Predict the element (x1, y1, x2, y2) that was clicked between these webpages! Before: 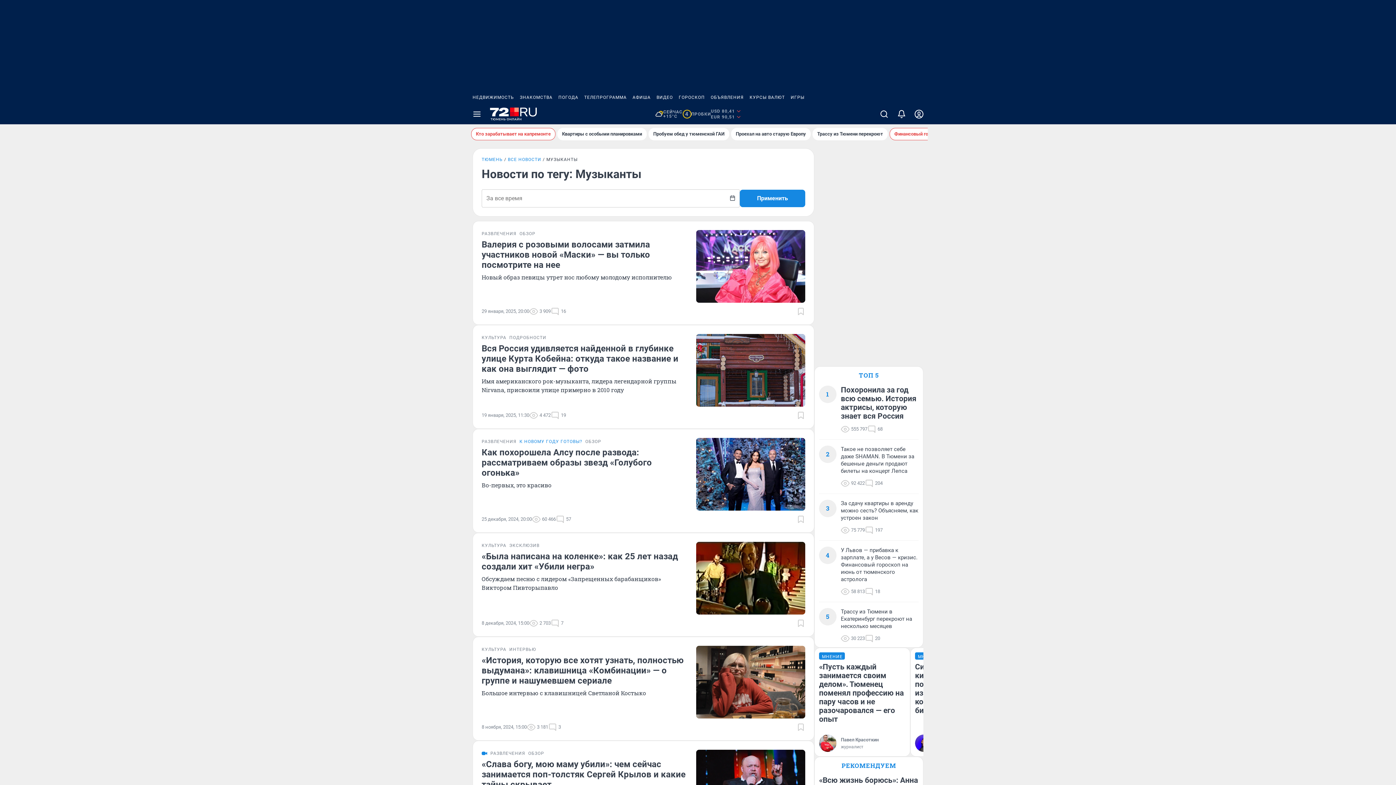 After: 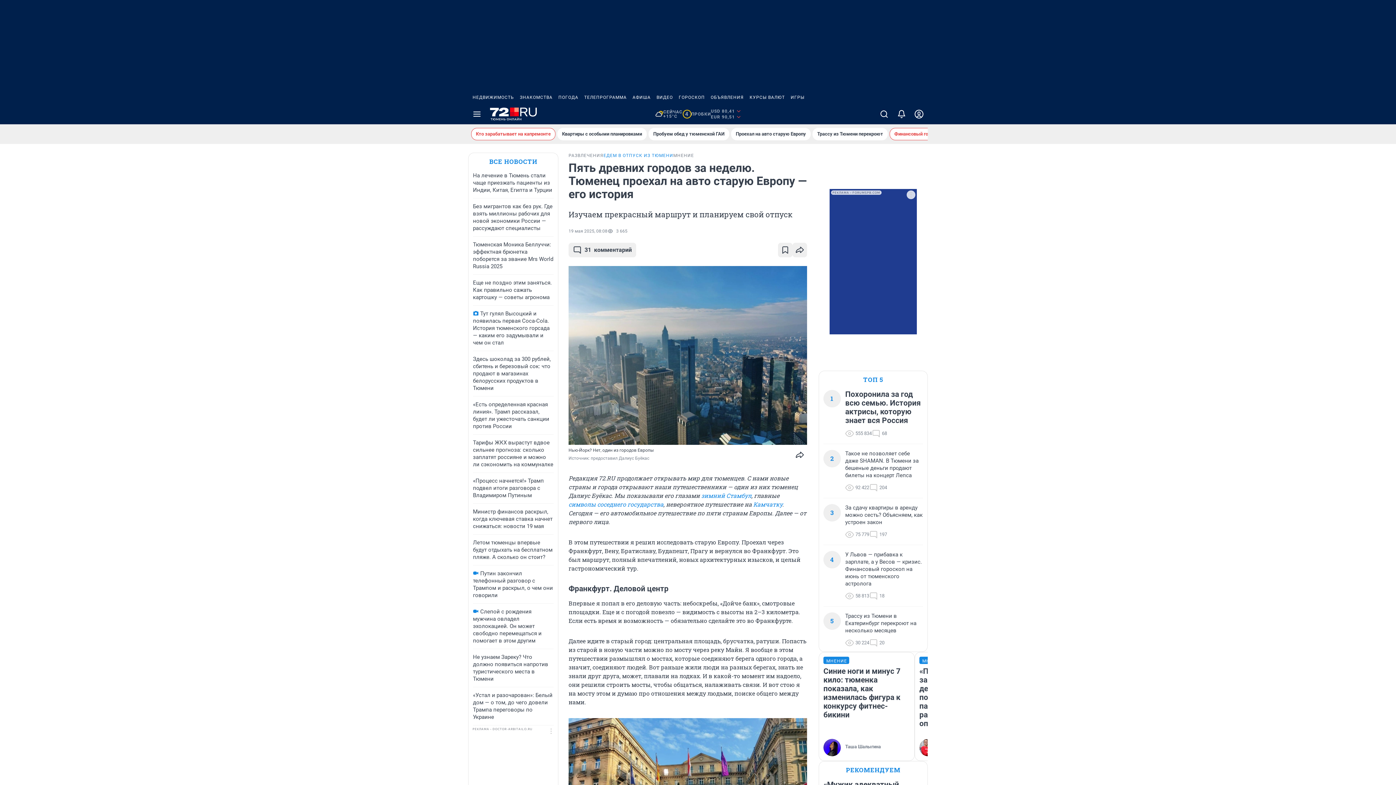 Action: bbox: (731, 128, 810, 140) label: Проехал на авто старую Европу